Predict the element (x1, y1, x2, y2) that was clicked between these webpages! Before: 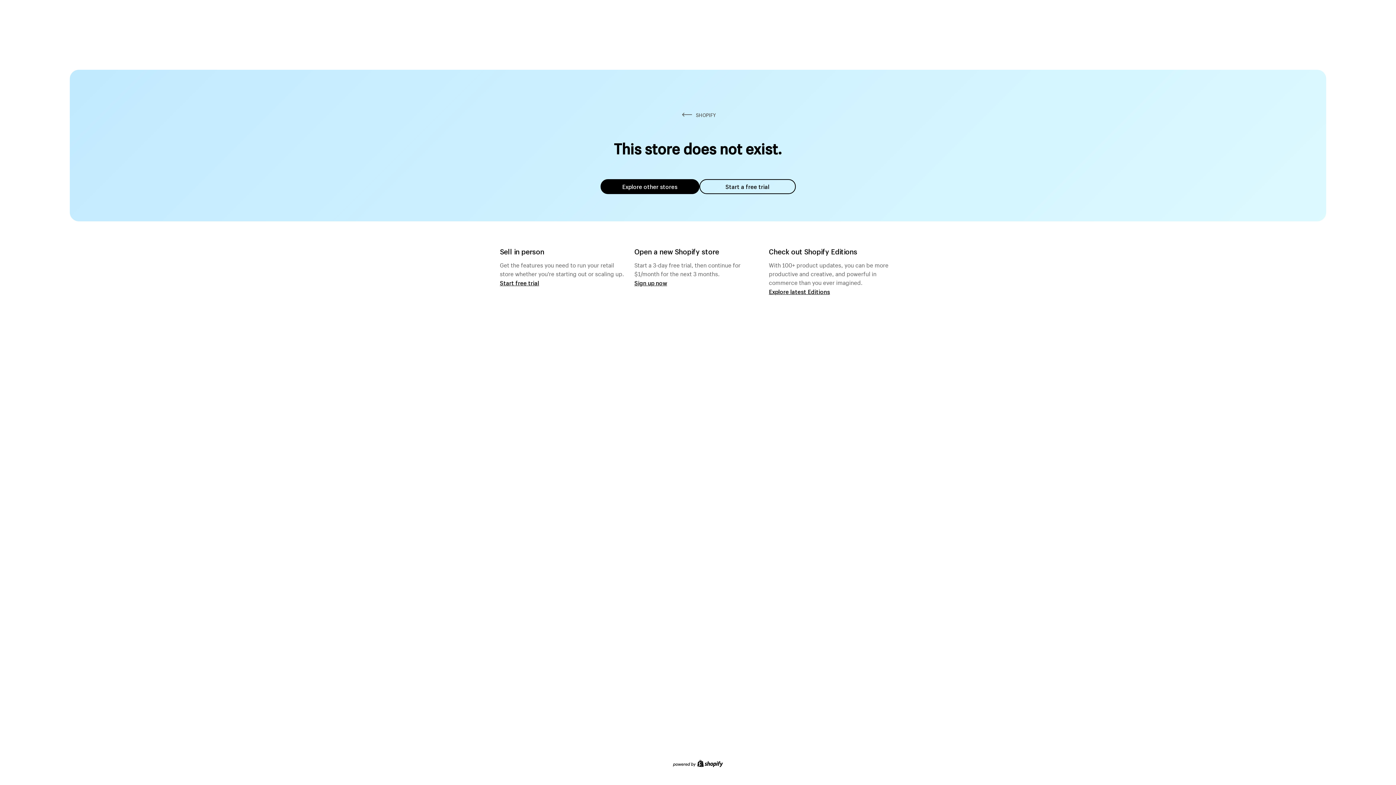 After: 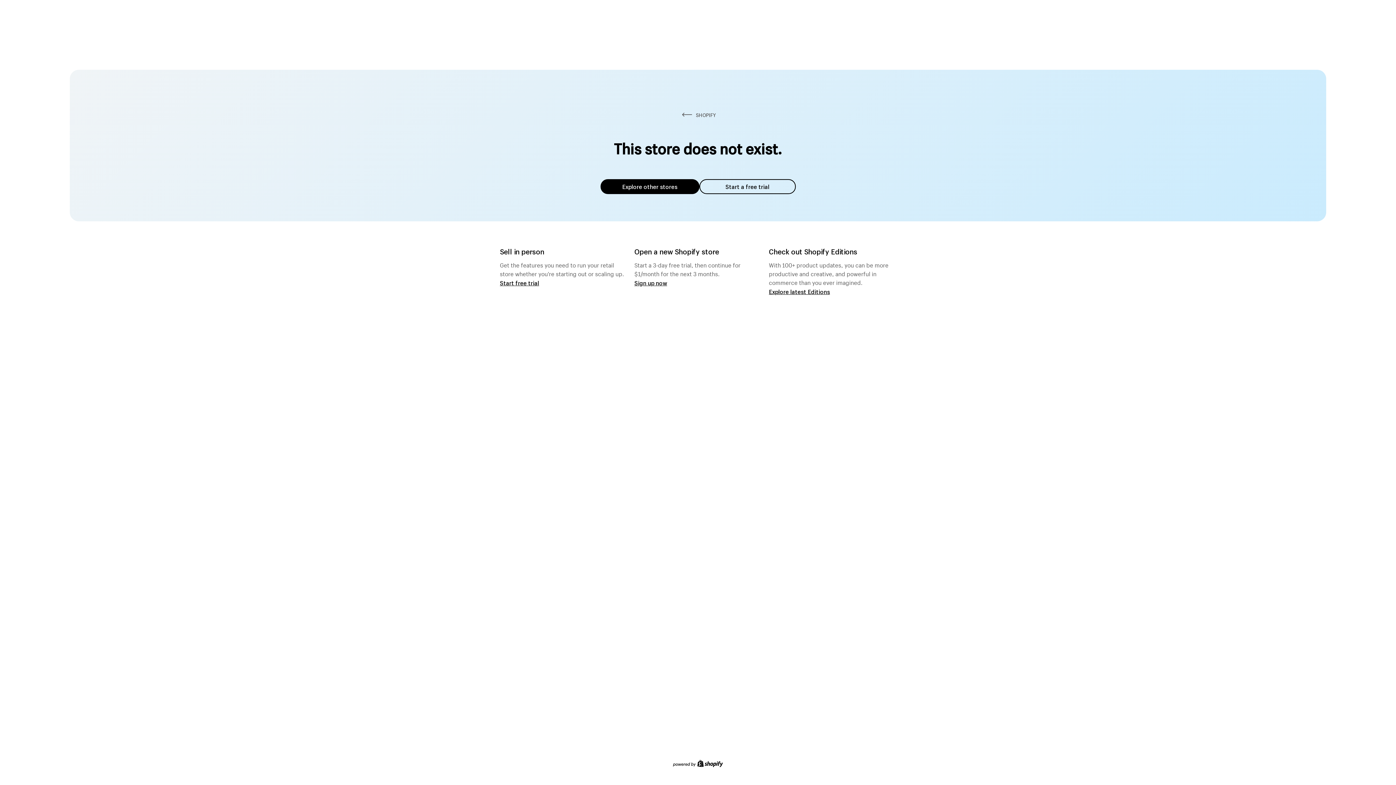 Action: bbox: (600, 179, 699, 194) label: Explore other stores